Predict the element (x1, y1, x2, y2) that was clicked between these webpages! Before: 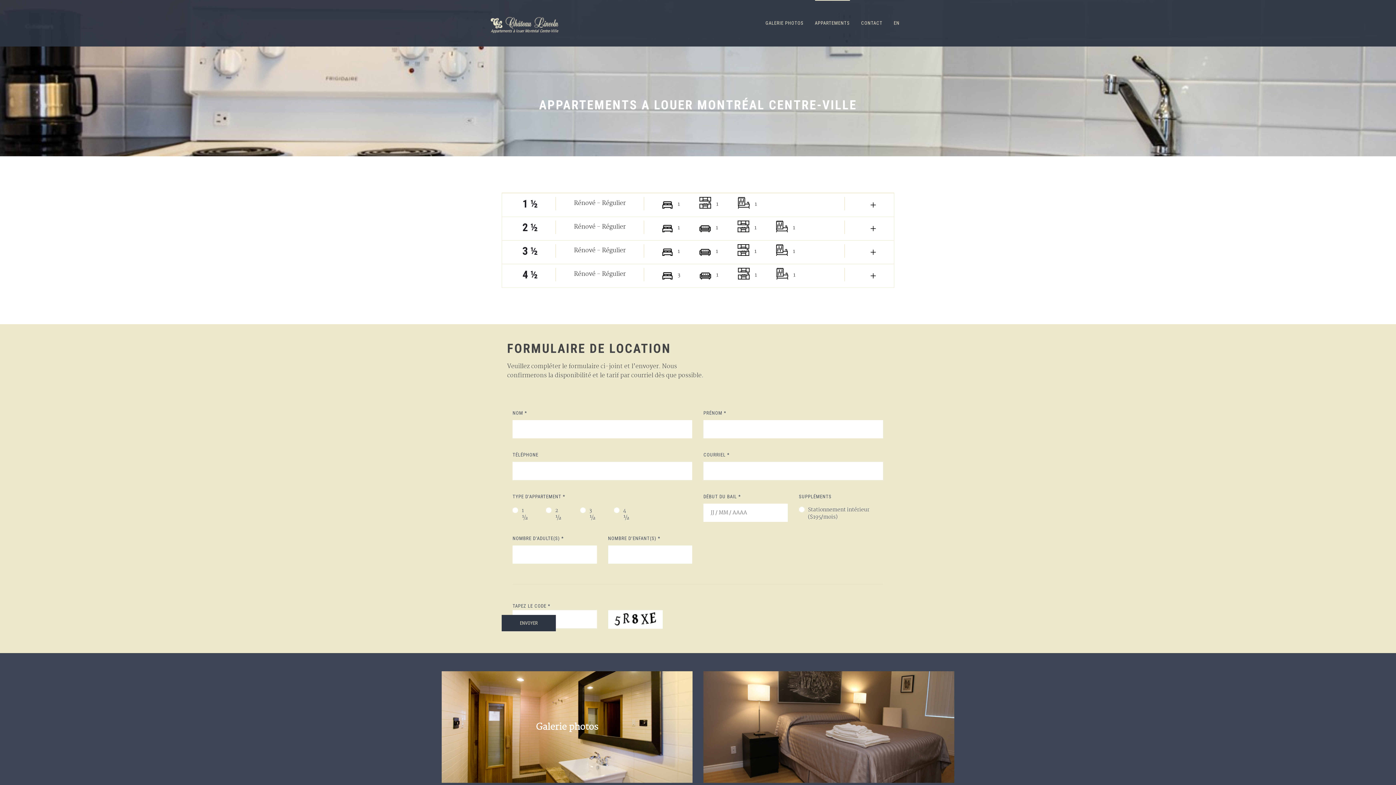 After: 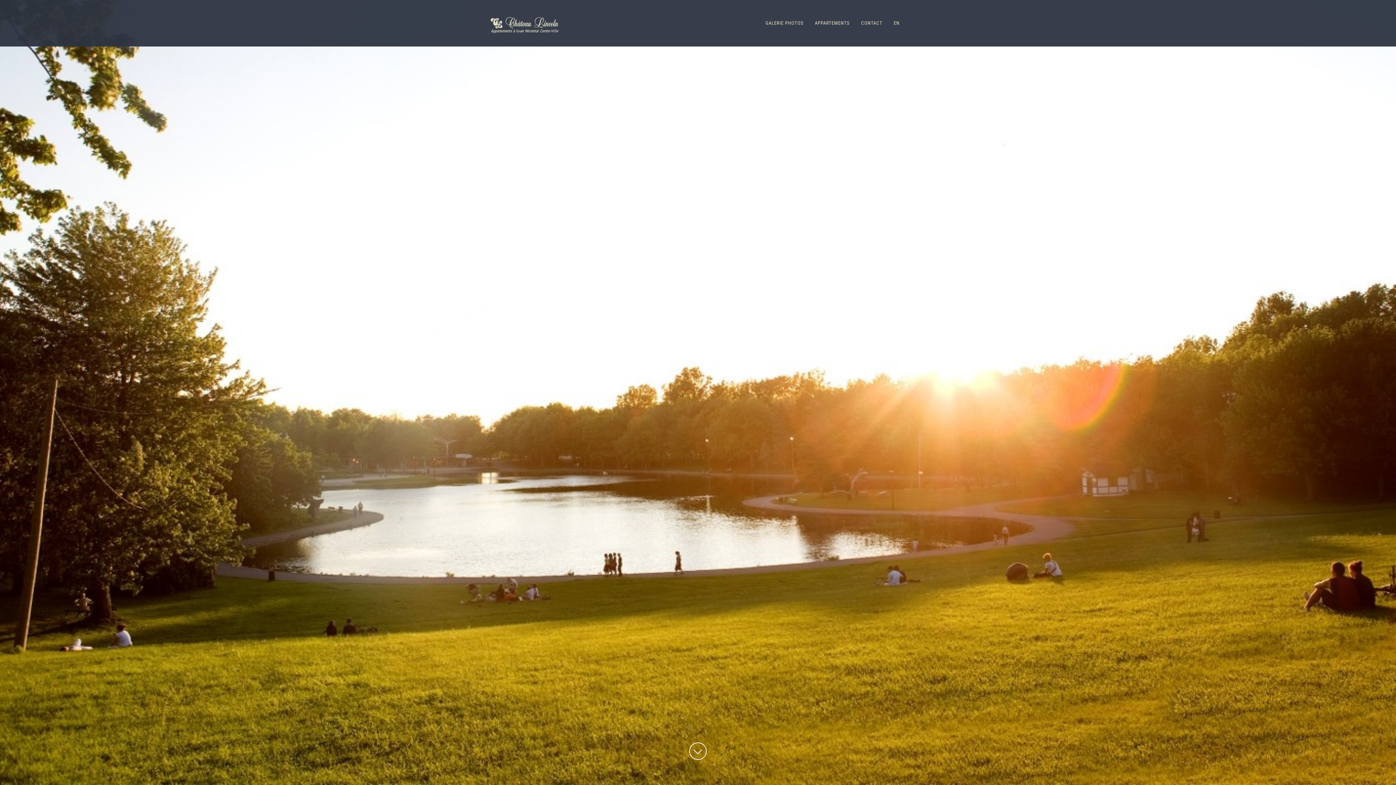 Action: bbox: (490, 19, 558, 25)